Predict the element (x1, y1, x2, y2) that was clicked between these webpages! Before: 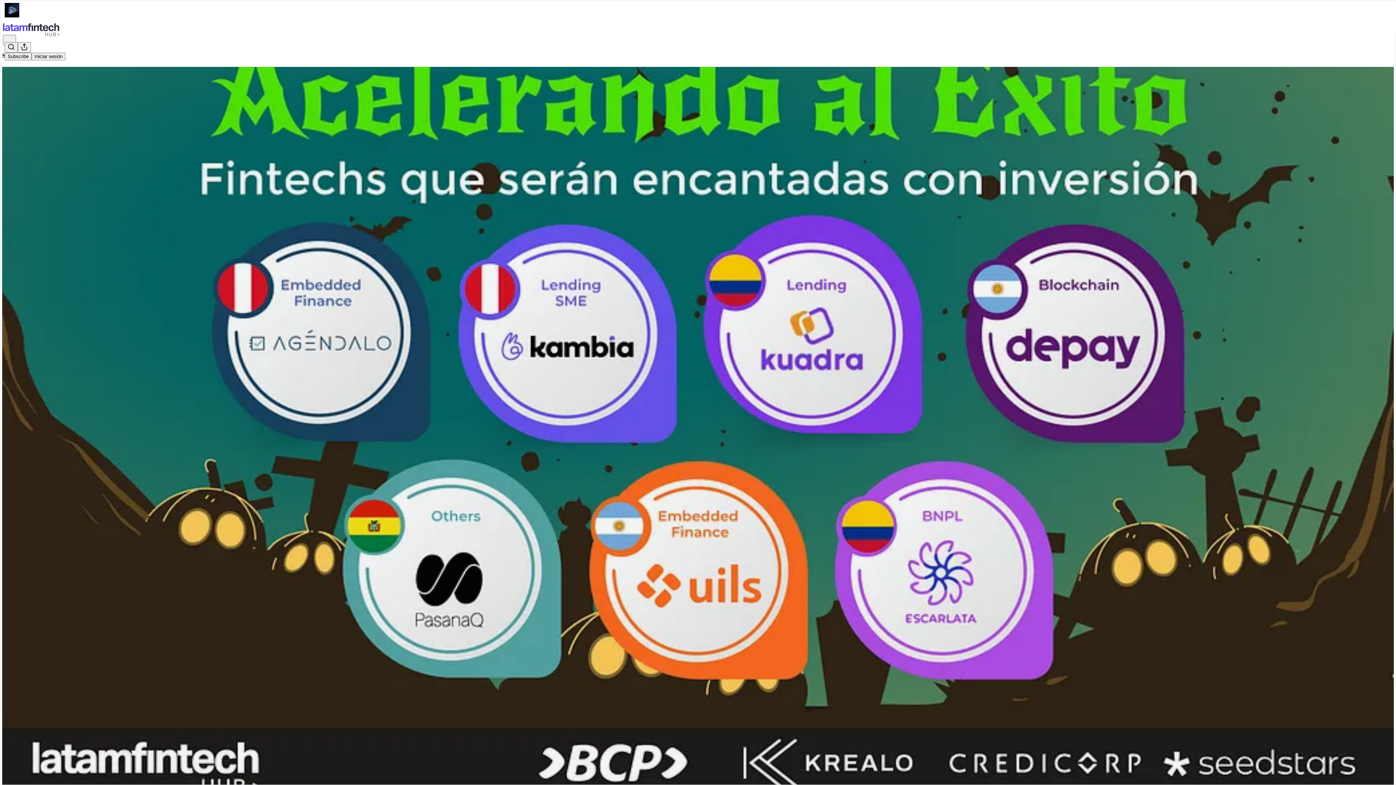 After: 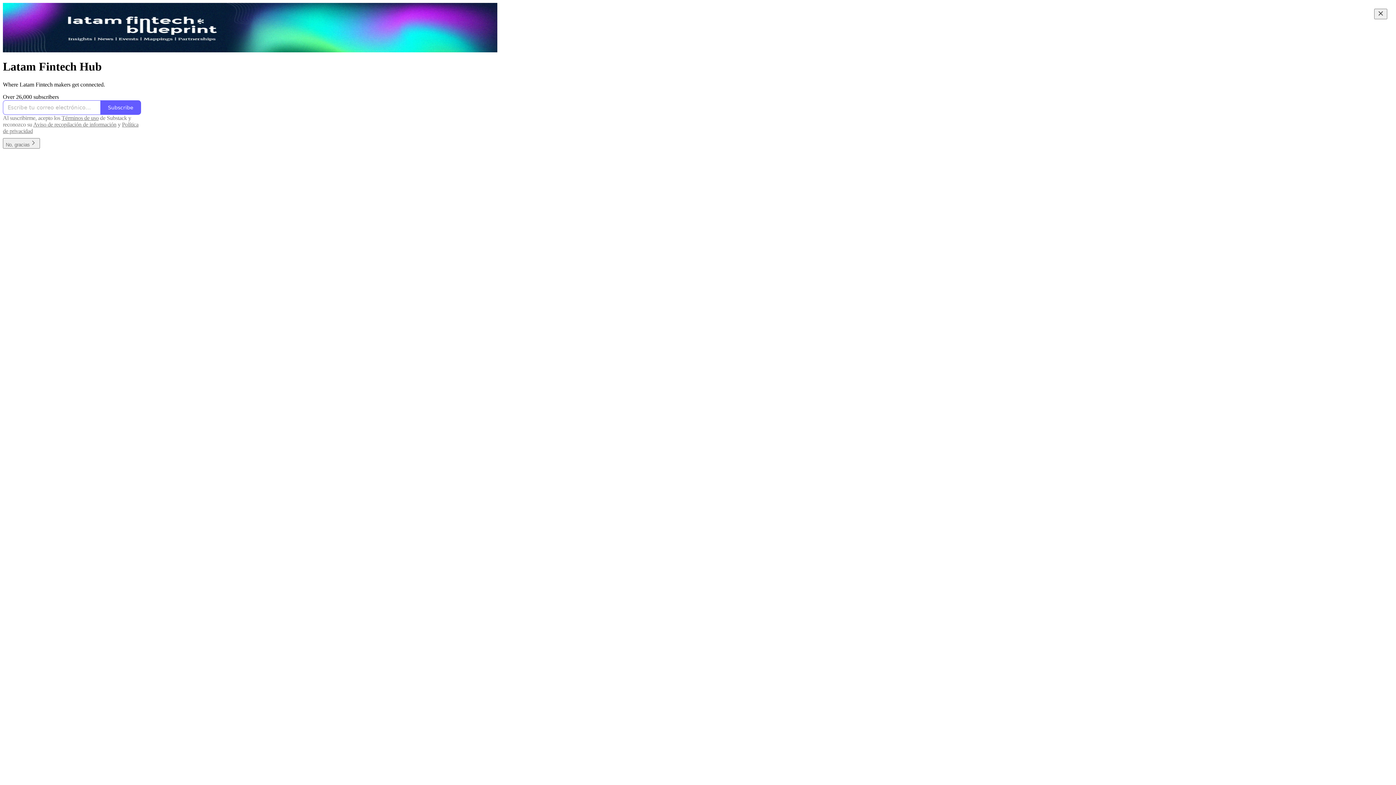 Action: bbox: (4, 2, 1399, 17)